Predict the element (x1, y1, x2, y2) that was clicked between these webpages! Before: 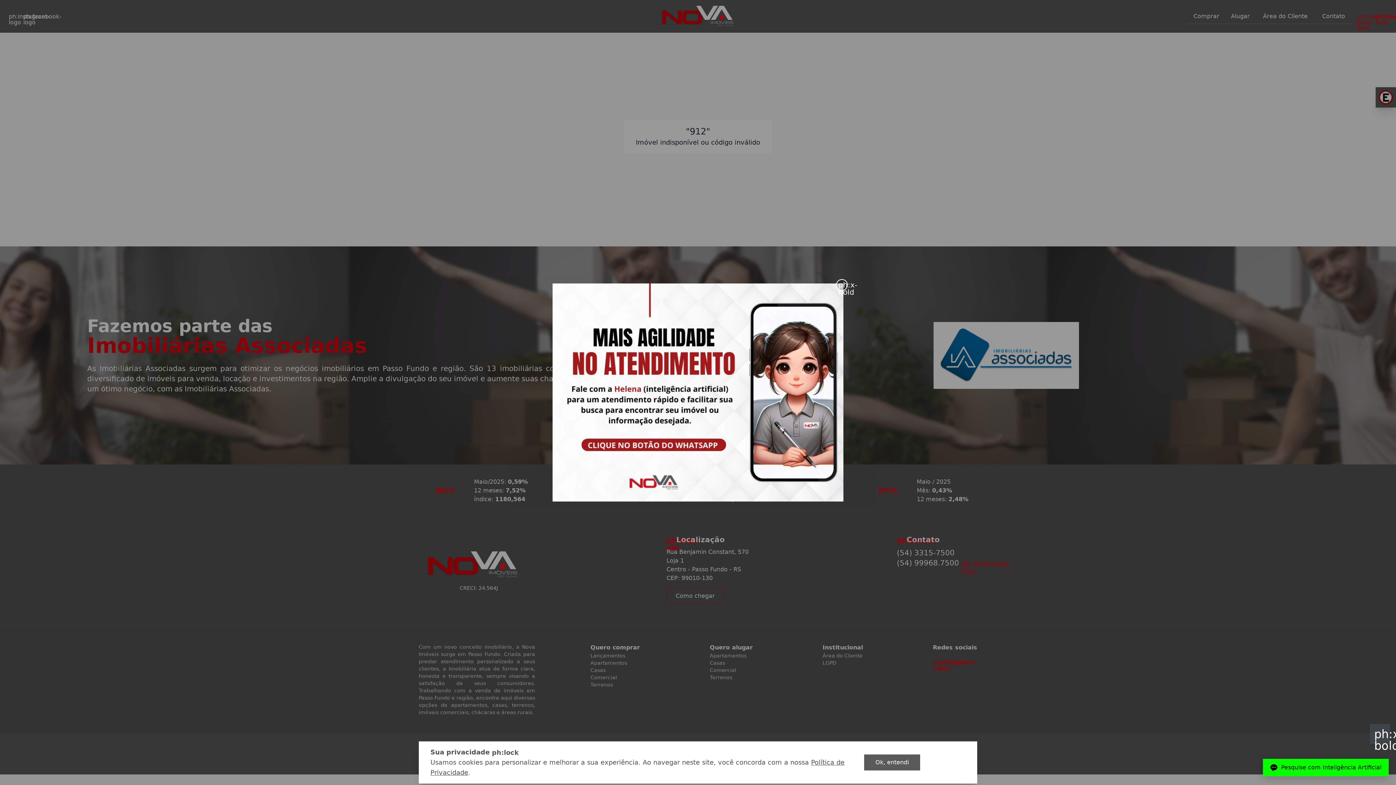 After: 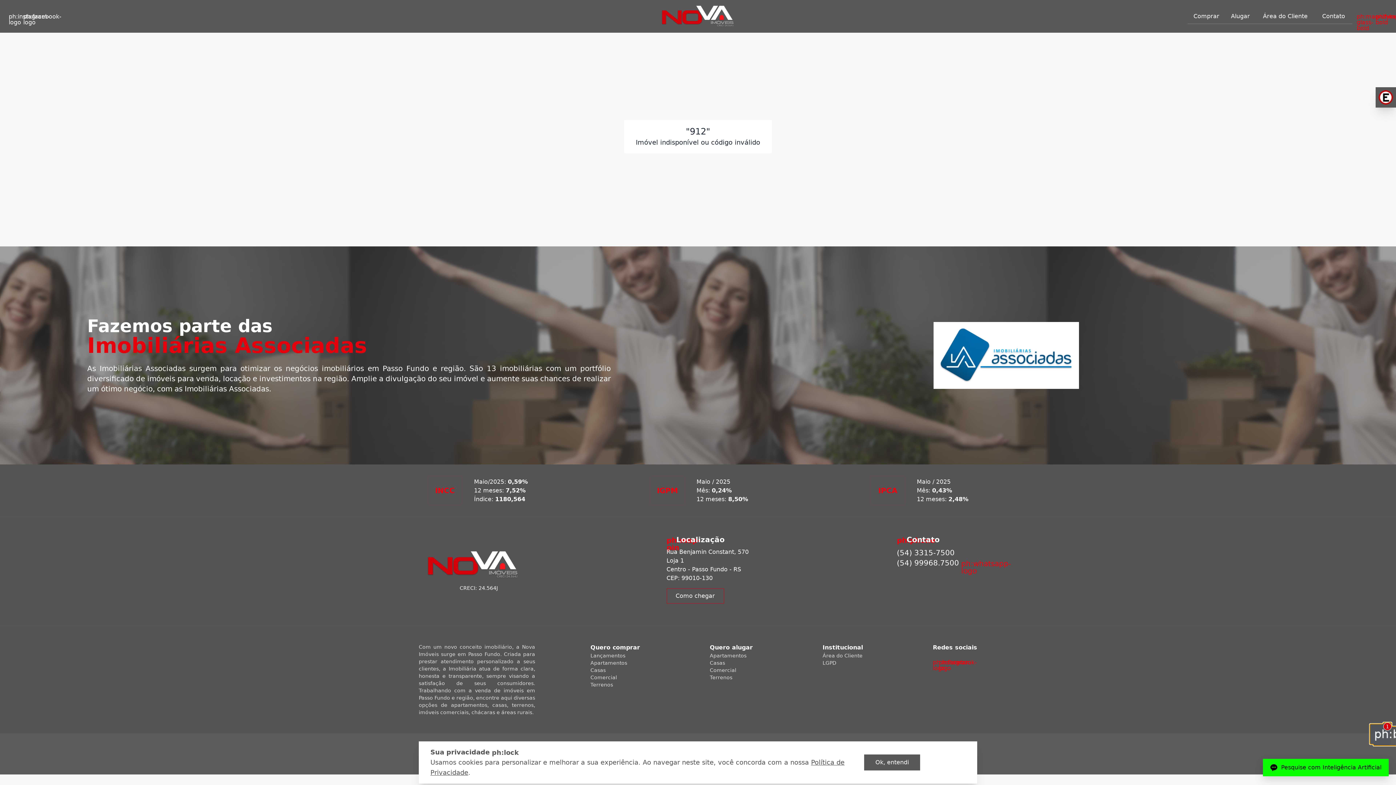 Action: bbox: (1370, 724, 1390, 744) label: ph:x-bold